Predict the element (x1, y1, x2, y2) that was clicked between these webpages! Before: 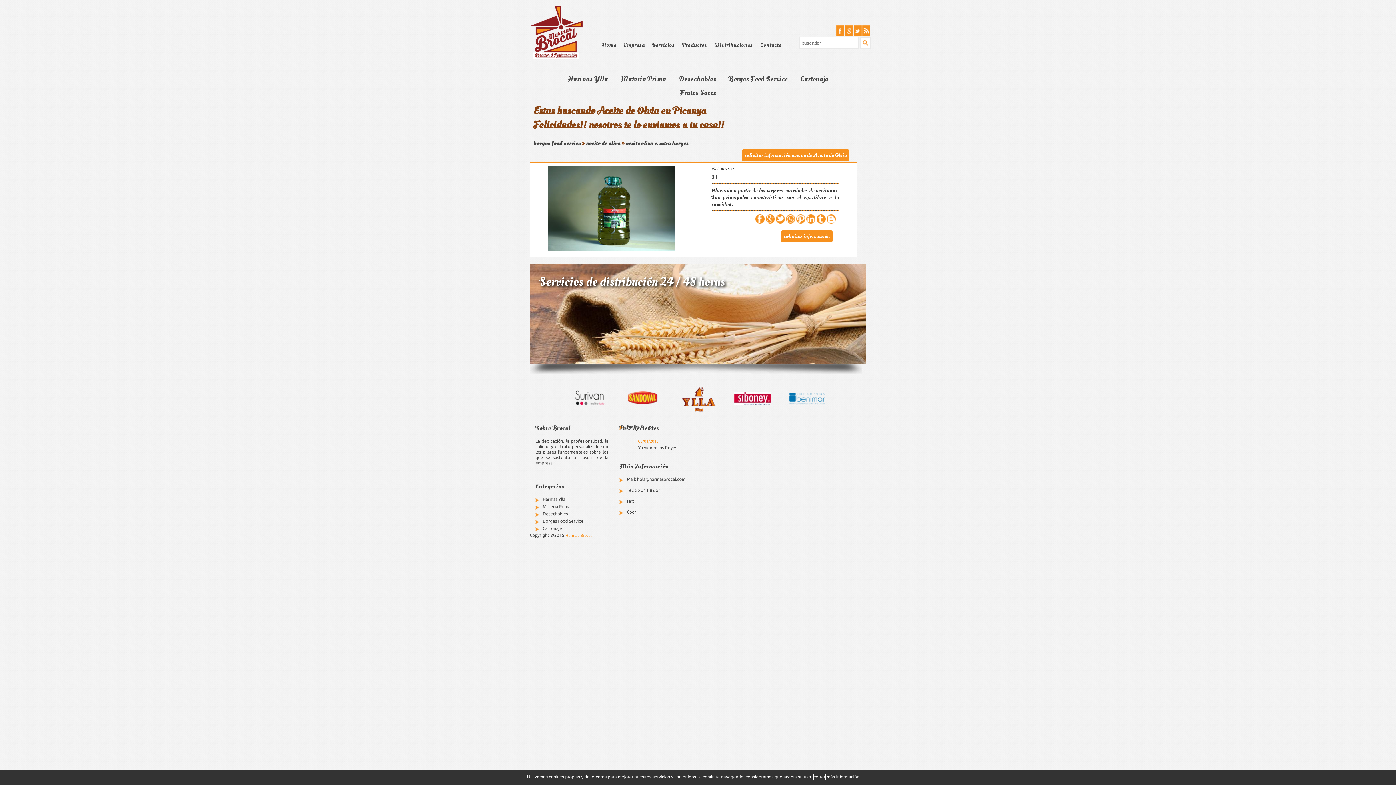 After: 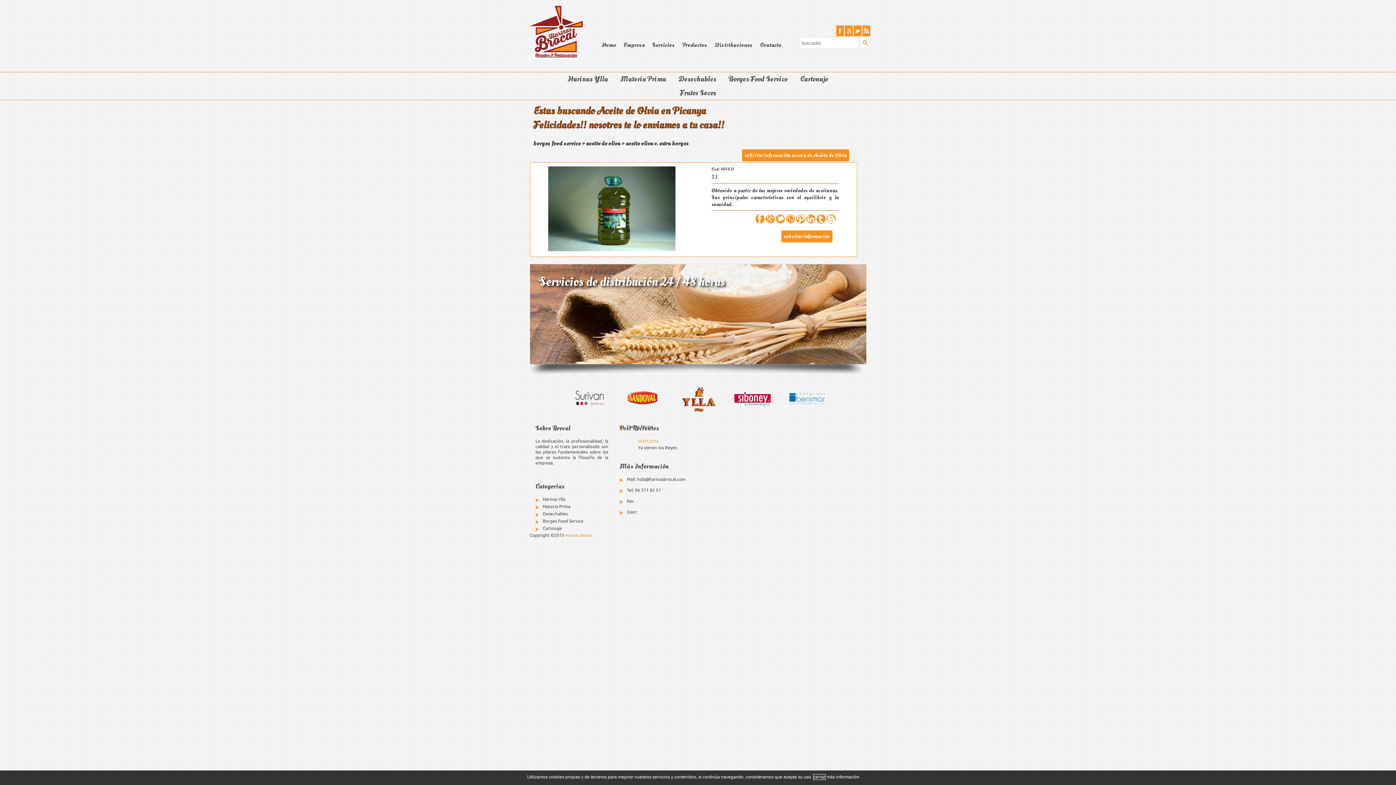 Action: bbox: (765, 218, 774, 225)